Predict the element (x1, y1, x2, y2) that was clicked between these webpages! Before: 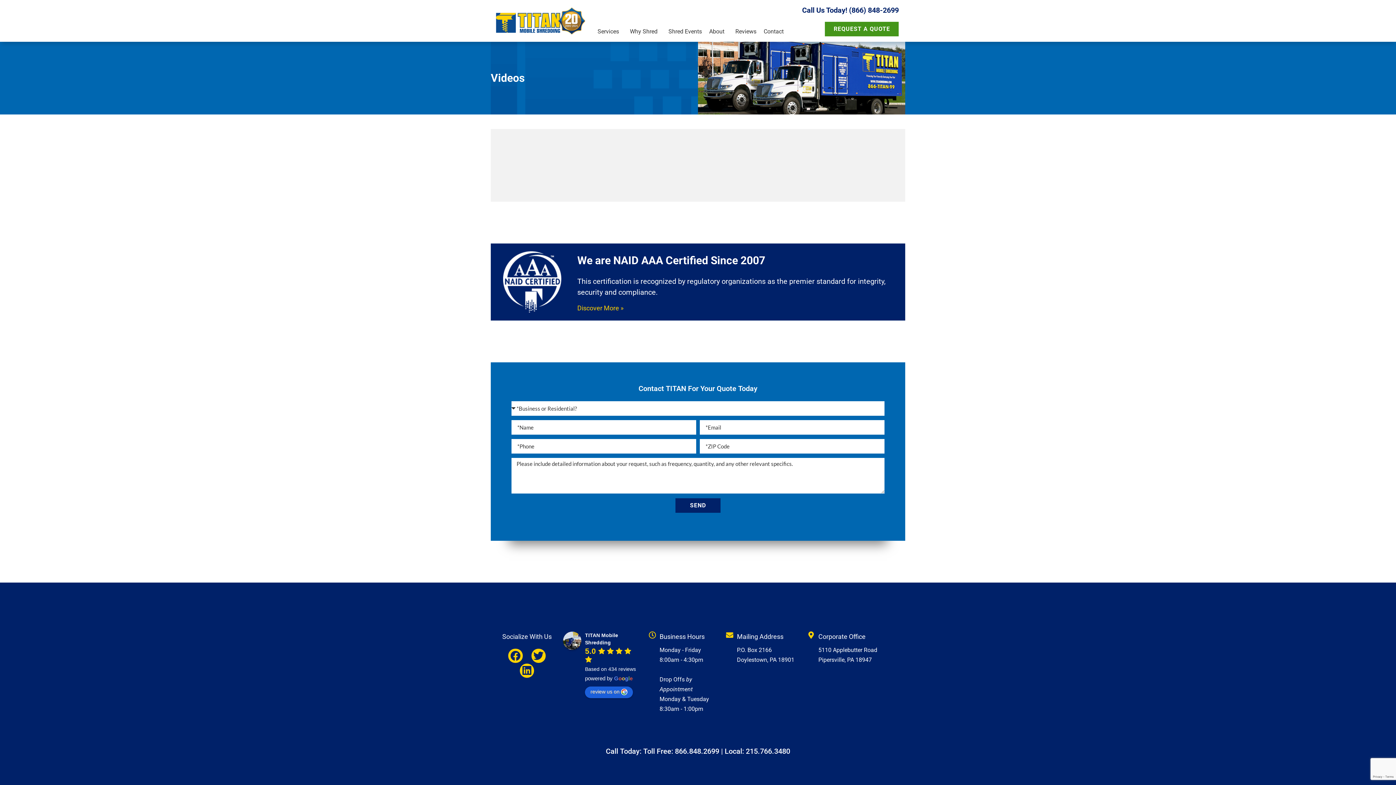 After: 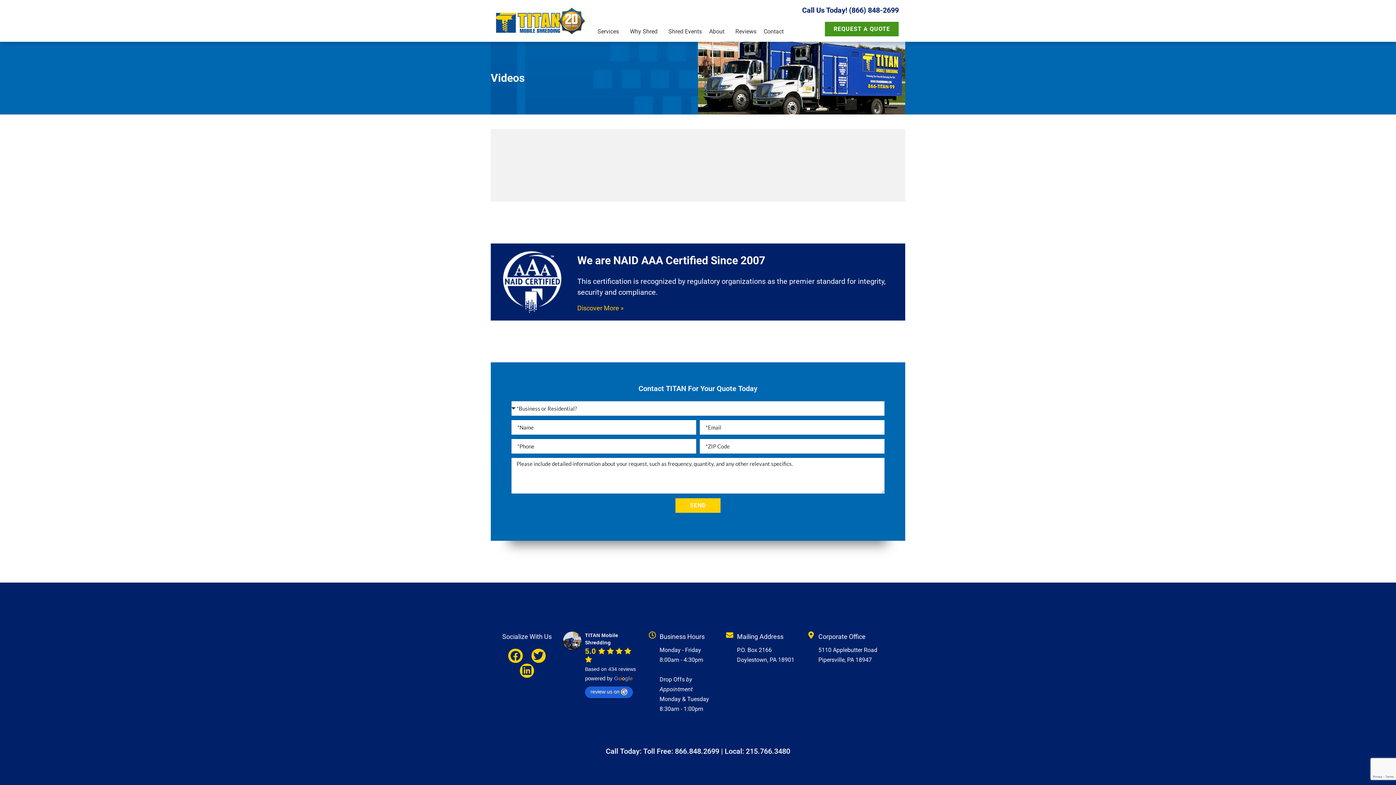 Action: bbox: (675, 498, 720, 512) label: SEND